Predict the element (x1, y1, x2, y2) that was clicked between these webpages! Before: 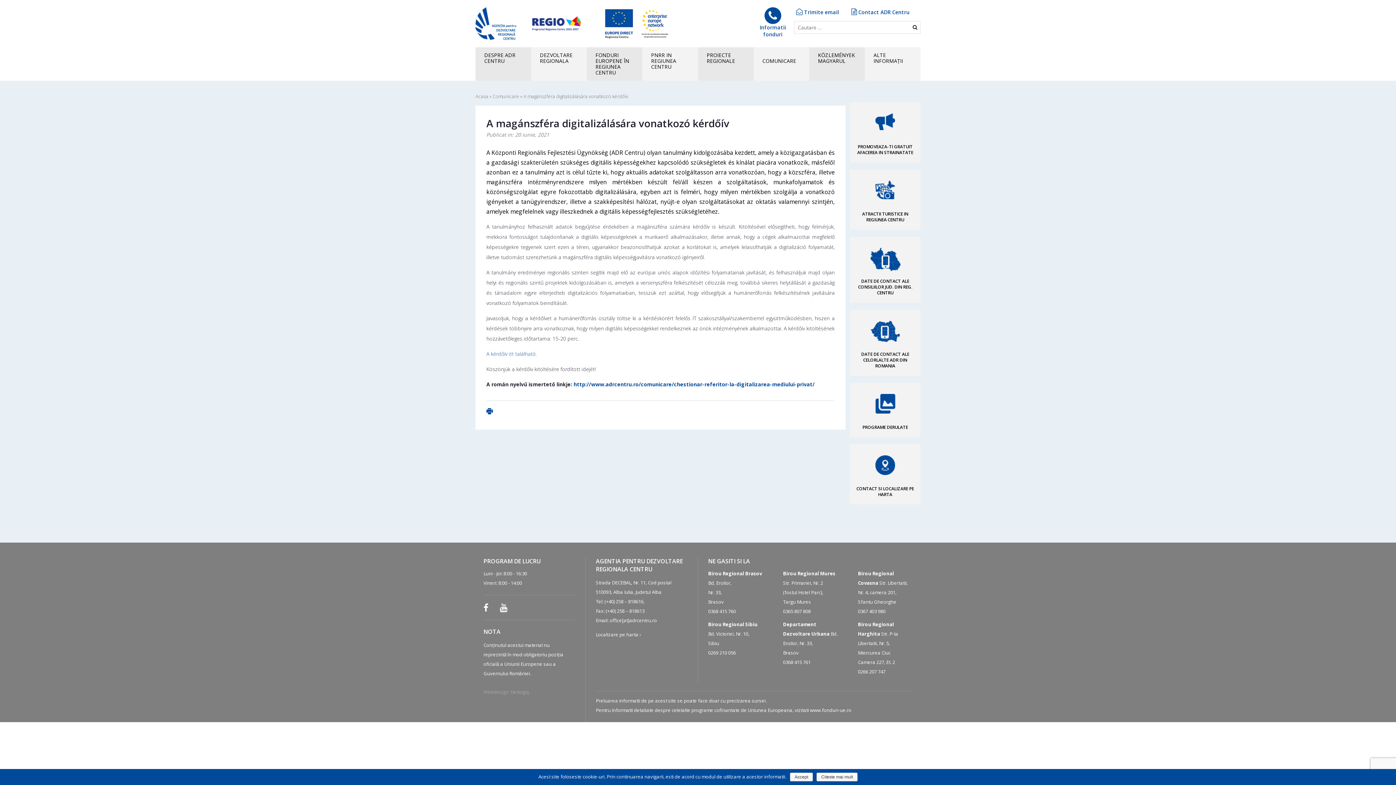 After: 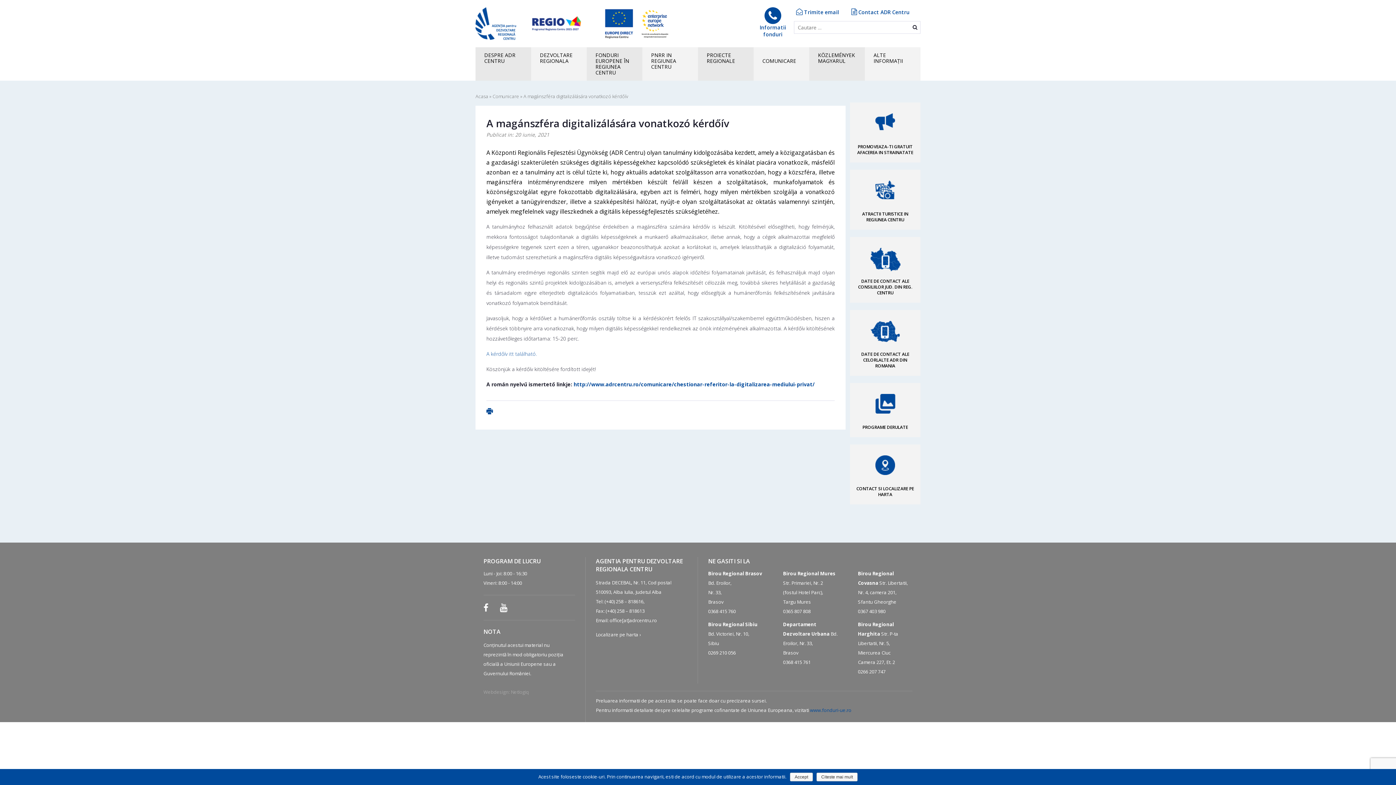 Action: label: www.fonduri-ue.ro bbox: (810, 707, 851, 713)